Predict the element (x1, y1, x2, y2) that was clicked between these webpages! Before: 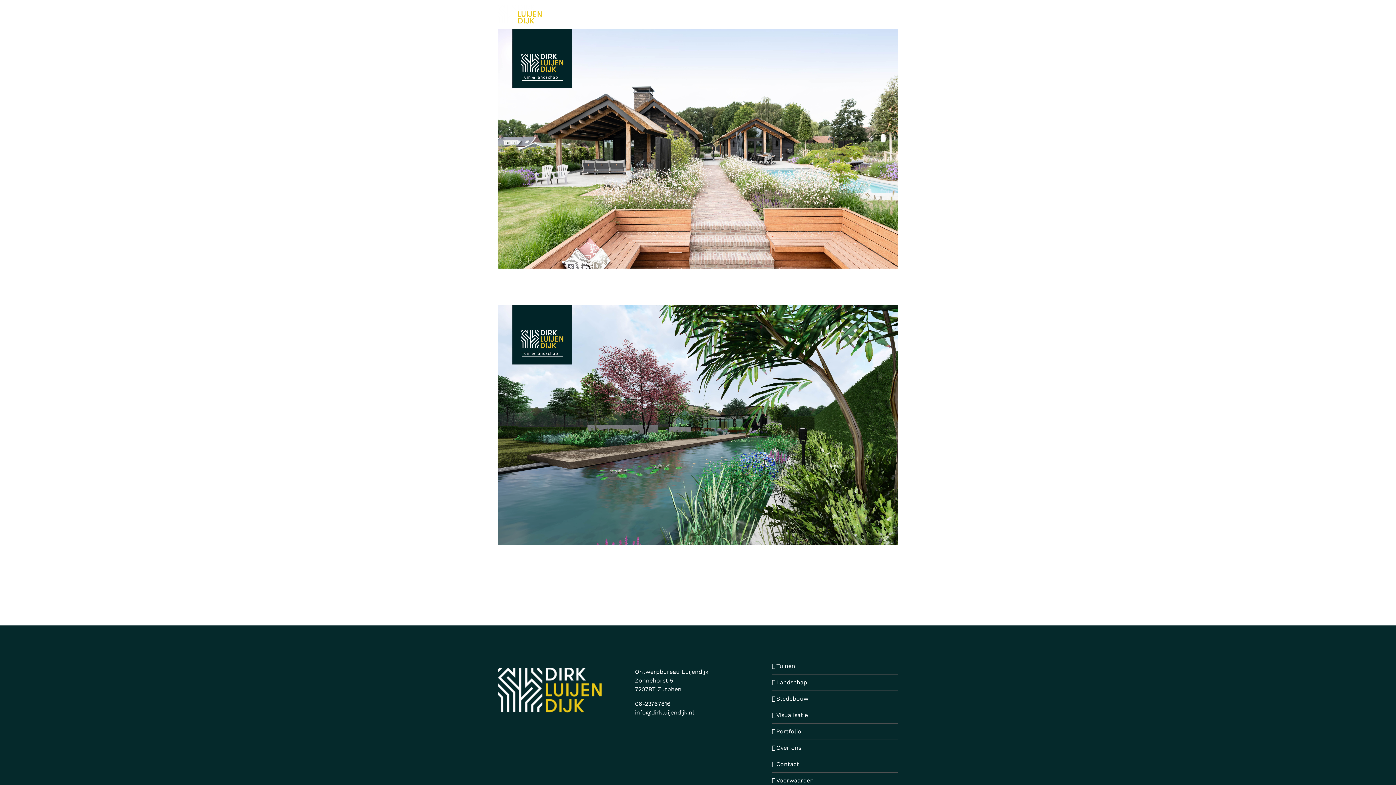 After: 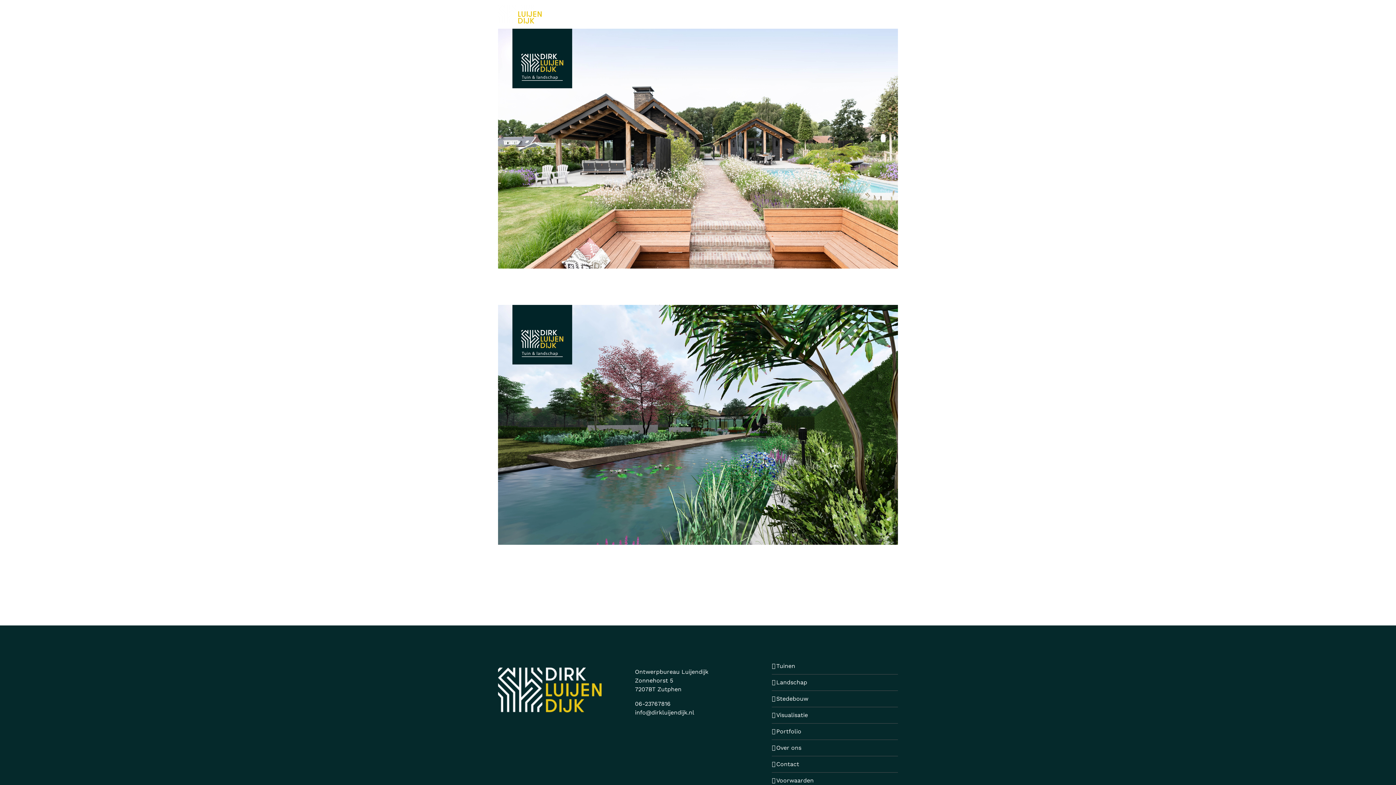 Action: label: info@dirkluijendijk.nl bbox: (635, 709, 694, 716)